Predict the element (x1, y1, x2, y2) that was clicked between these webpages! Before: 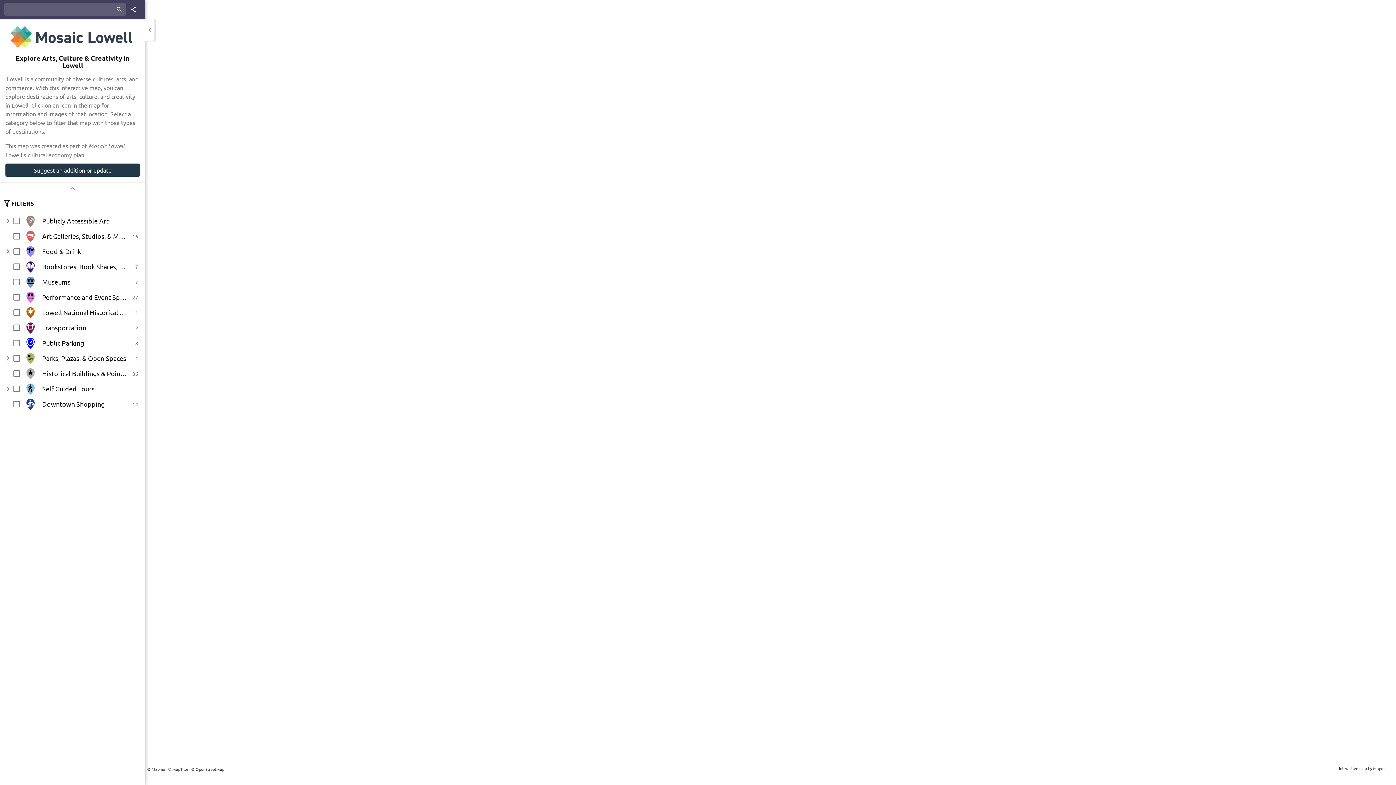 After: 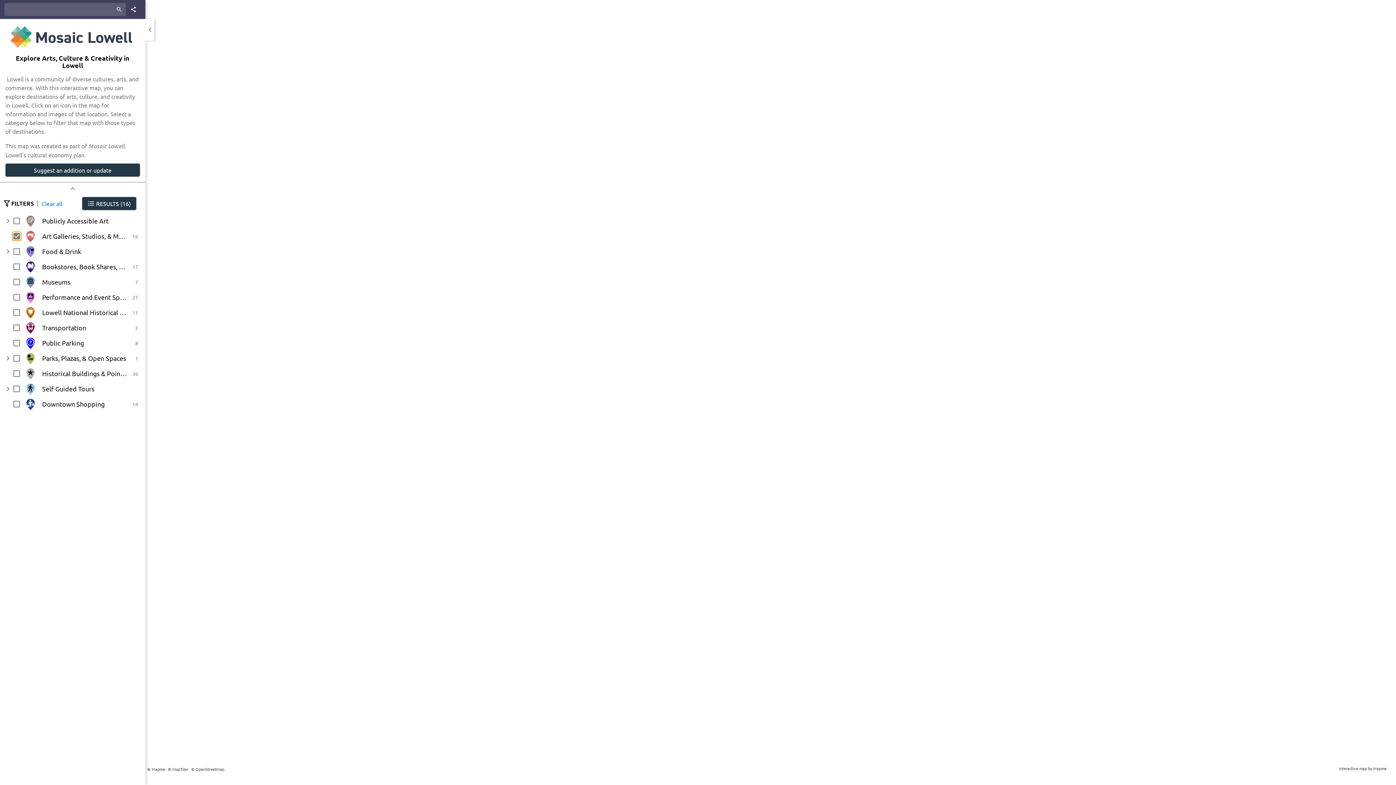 Action: label: Toggle category Art Galleries, Studios, & Museums bbox: (12, 231, 21, 240)